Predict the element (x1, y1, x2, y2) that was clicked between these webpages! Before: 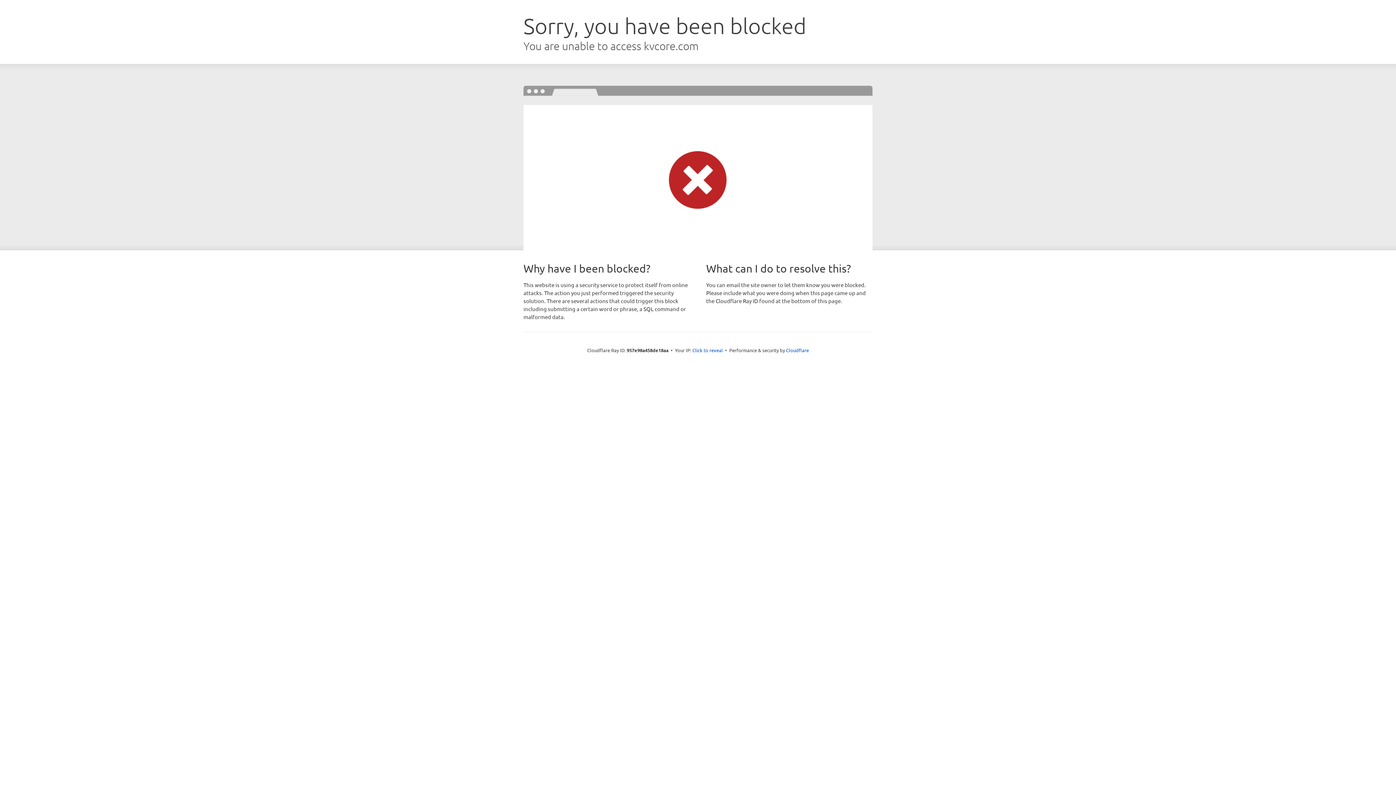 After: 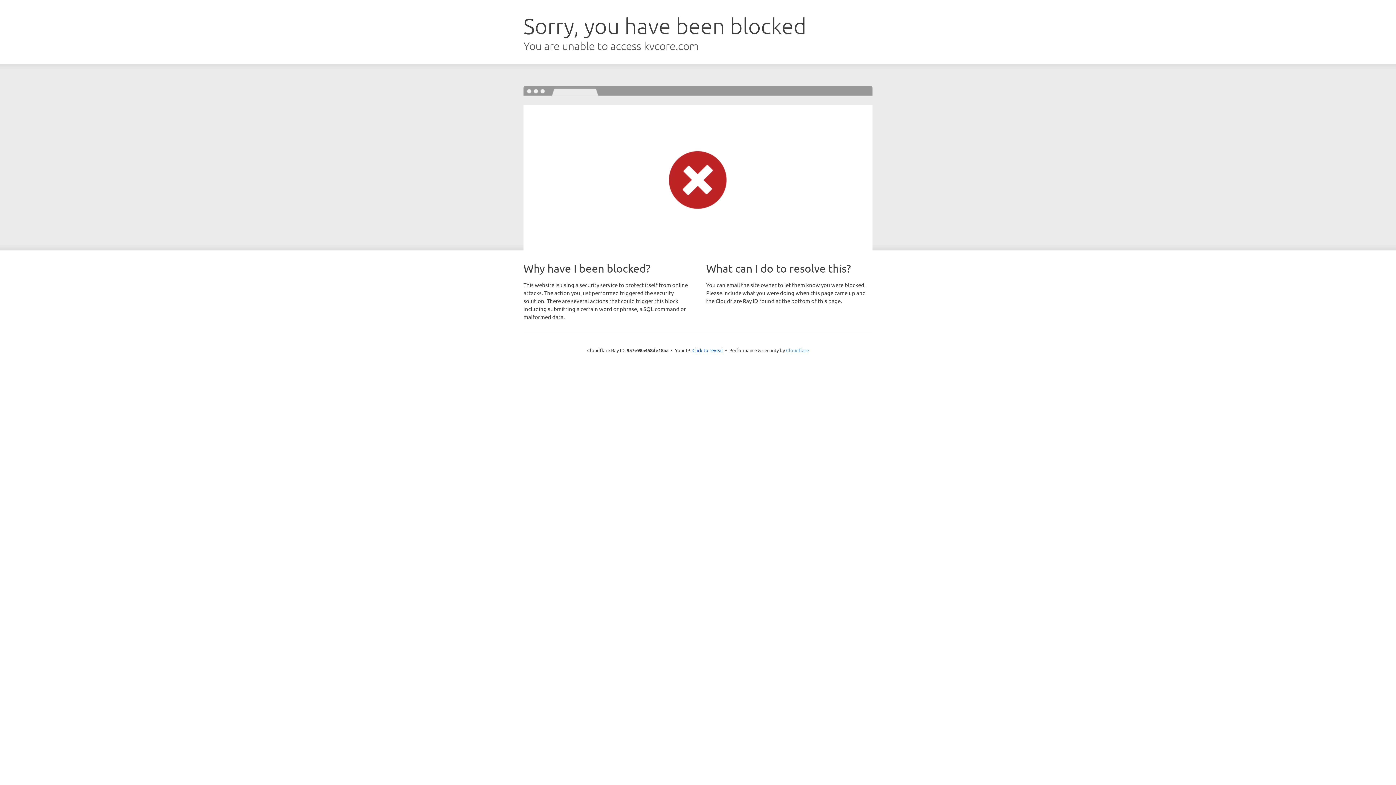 Action: label: Cloudflare bbox: (786, 347, 809, 353)